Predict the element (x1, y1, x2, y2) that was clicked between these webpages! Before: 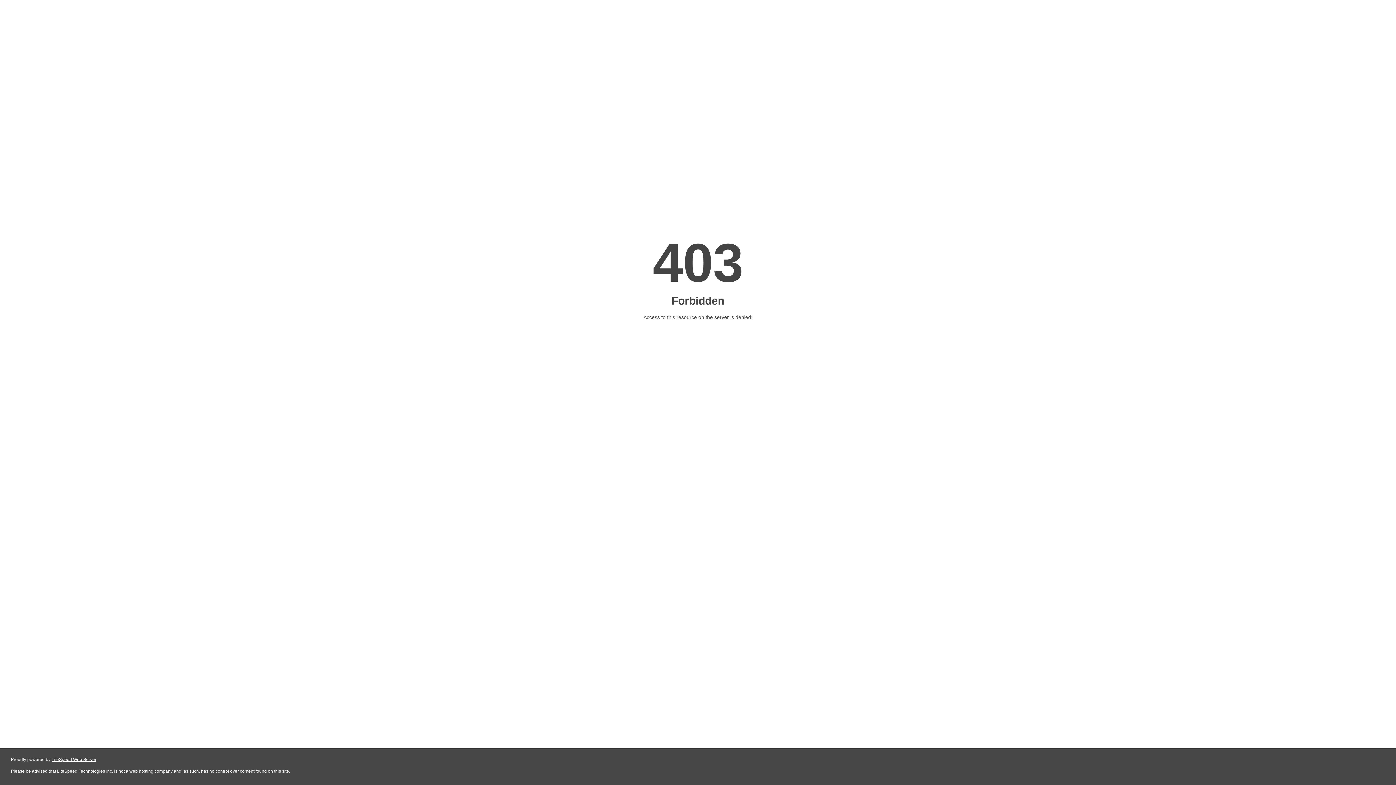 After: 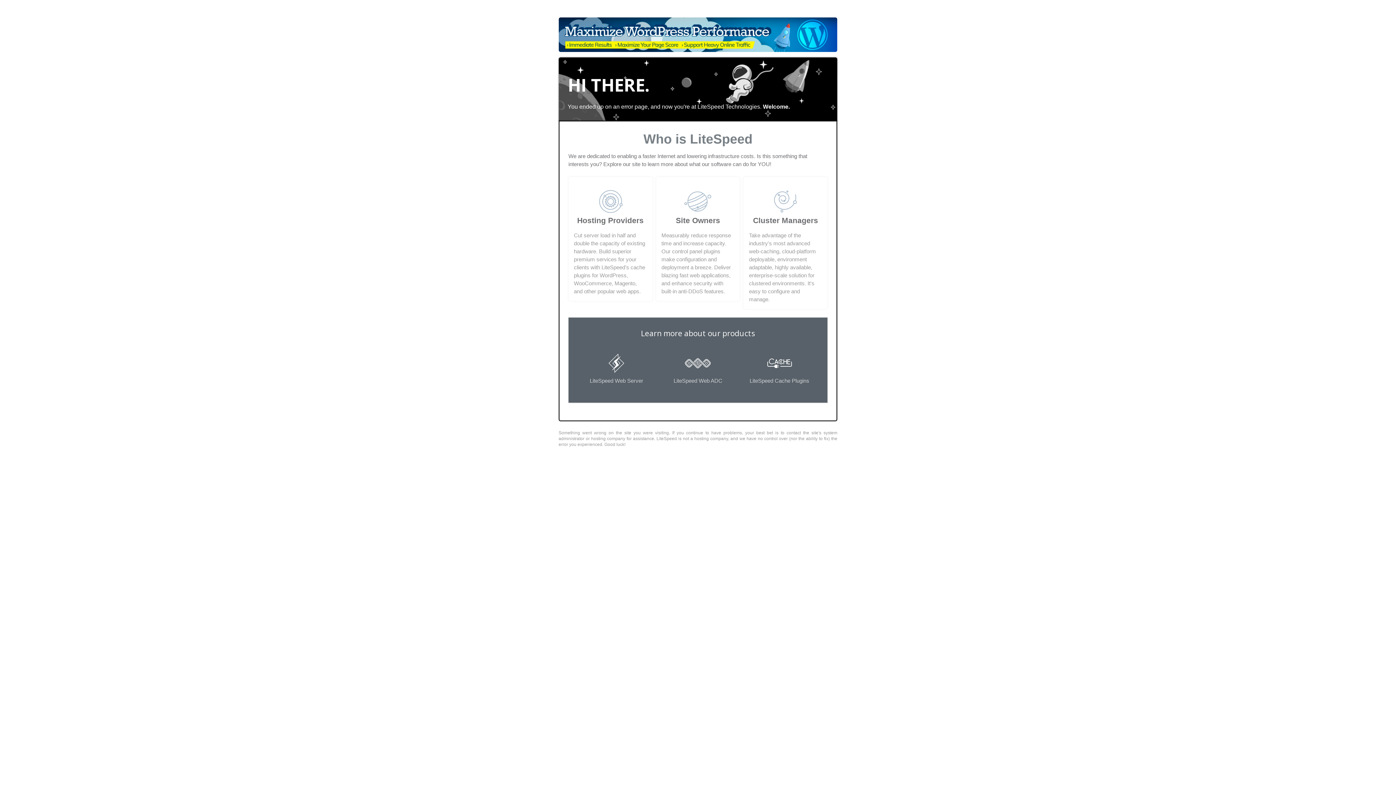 Action: label: LiteSpeed Web Server bbox: (51, 757, 96, 762)